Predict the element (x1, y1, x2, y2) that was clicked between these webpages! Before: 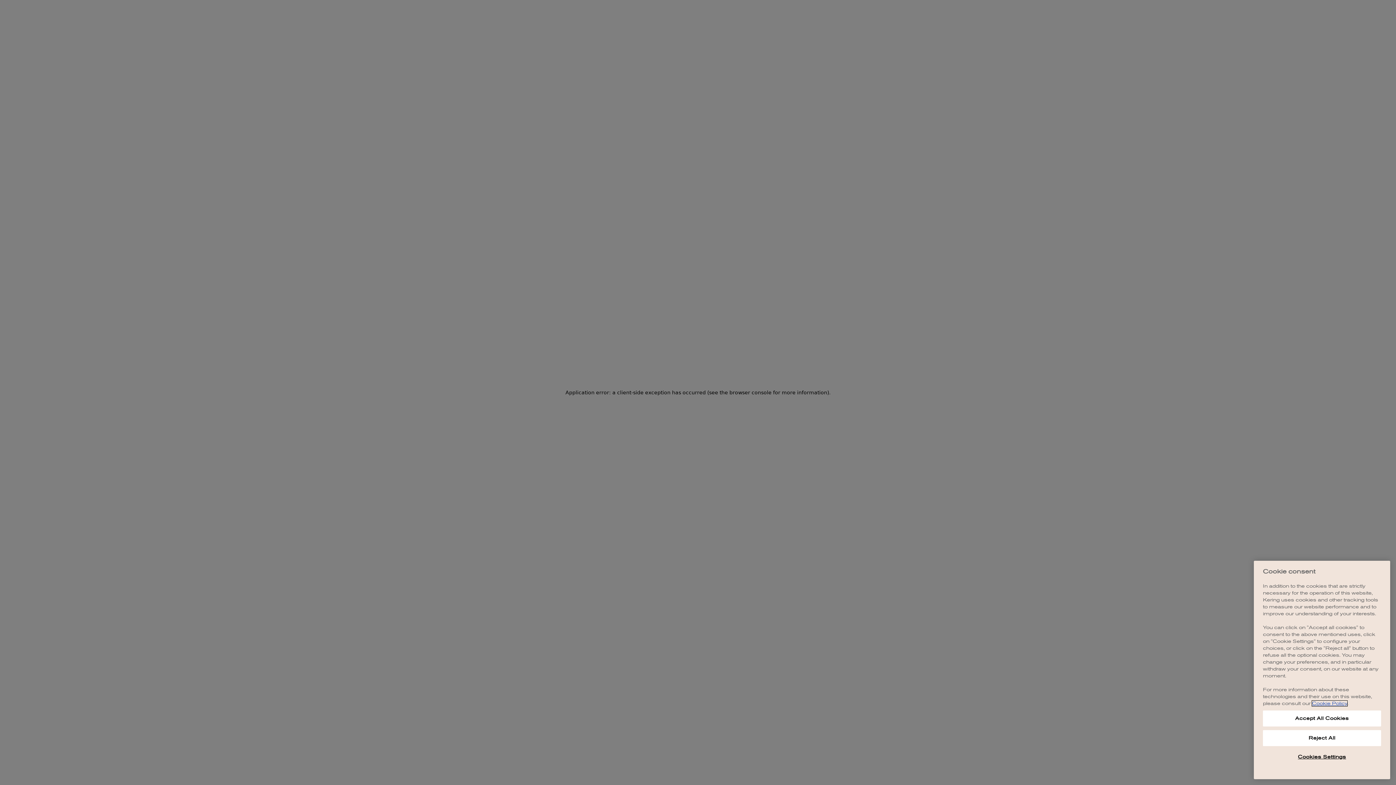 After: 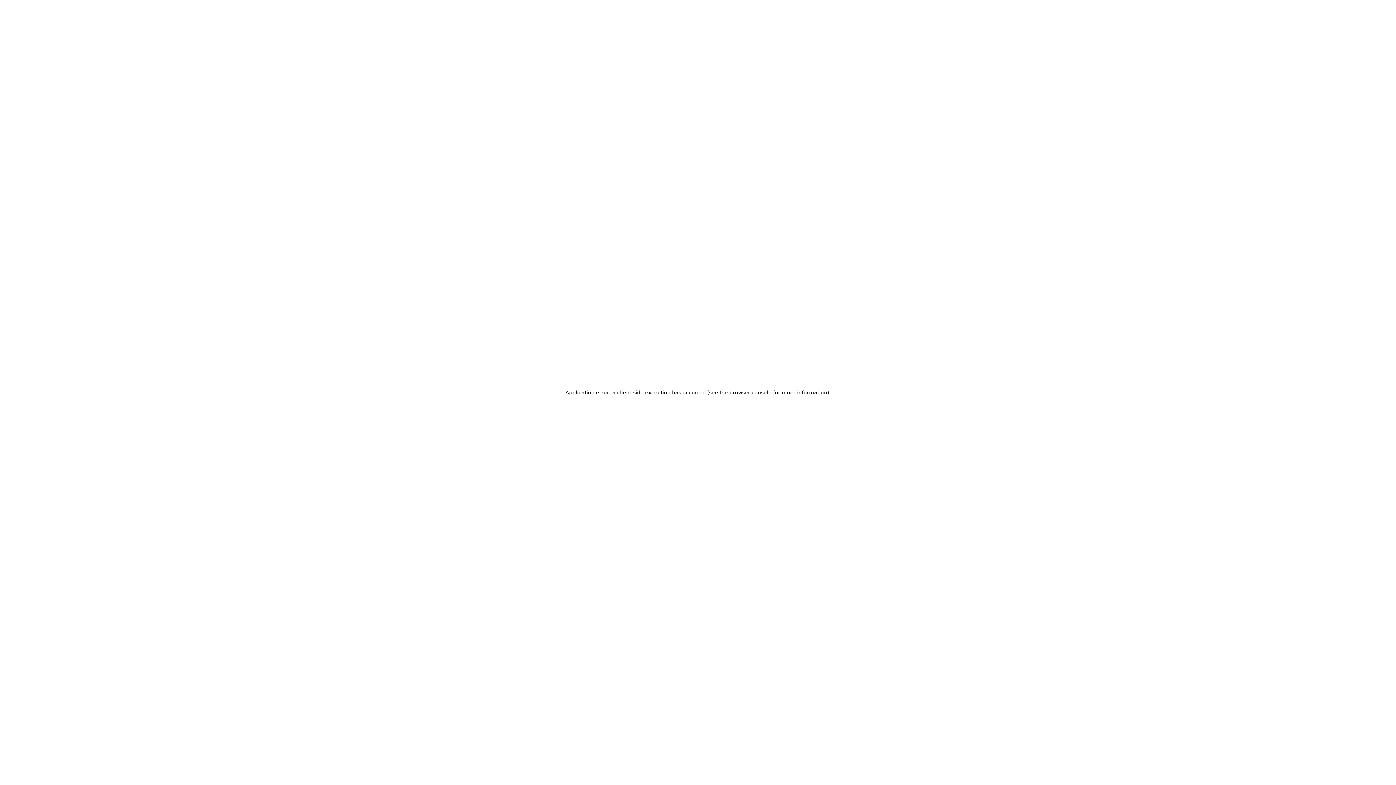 Action: bbox: (1263, 710, 1381, 726) label: Accept All Cookies